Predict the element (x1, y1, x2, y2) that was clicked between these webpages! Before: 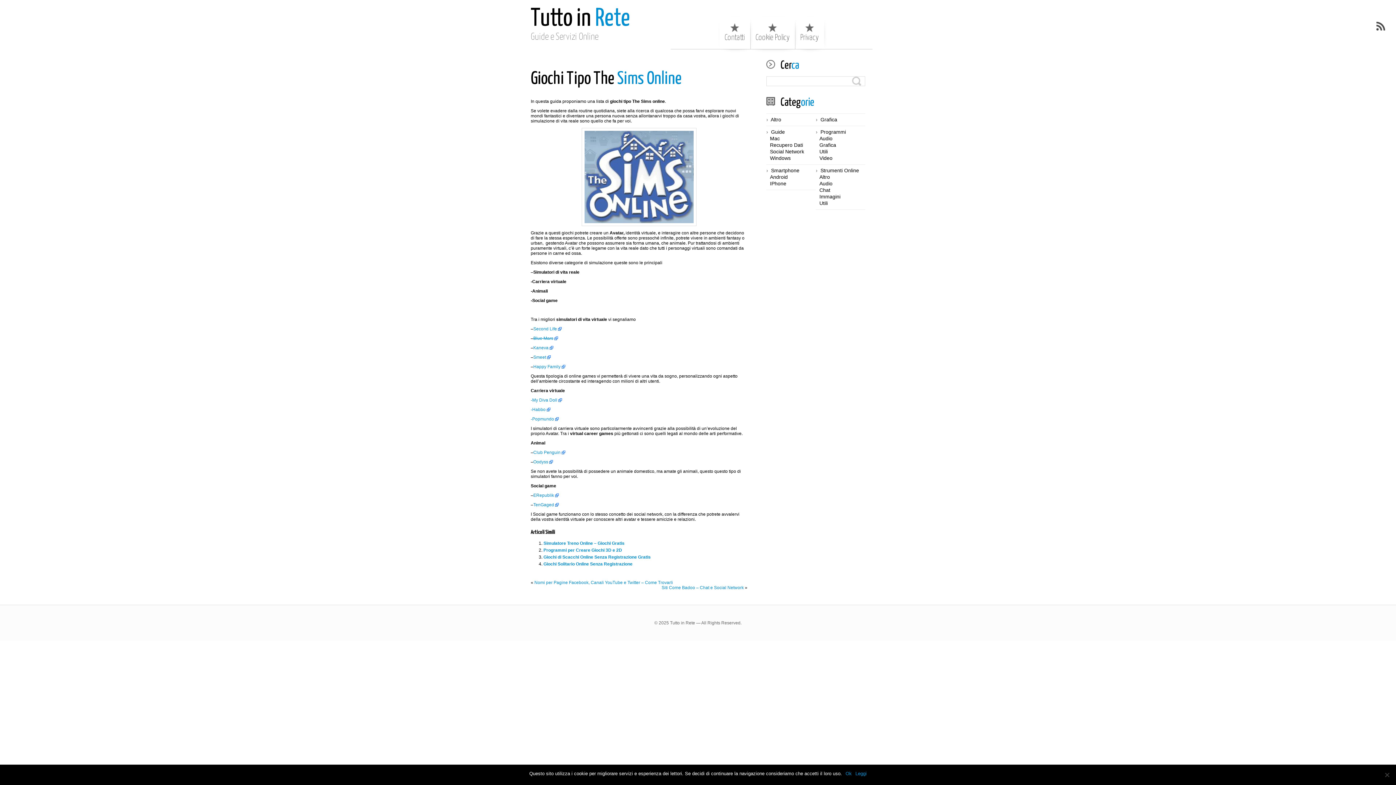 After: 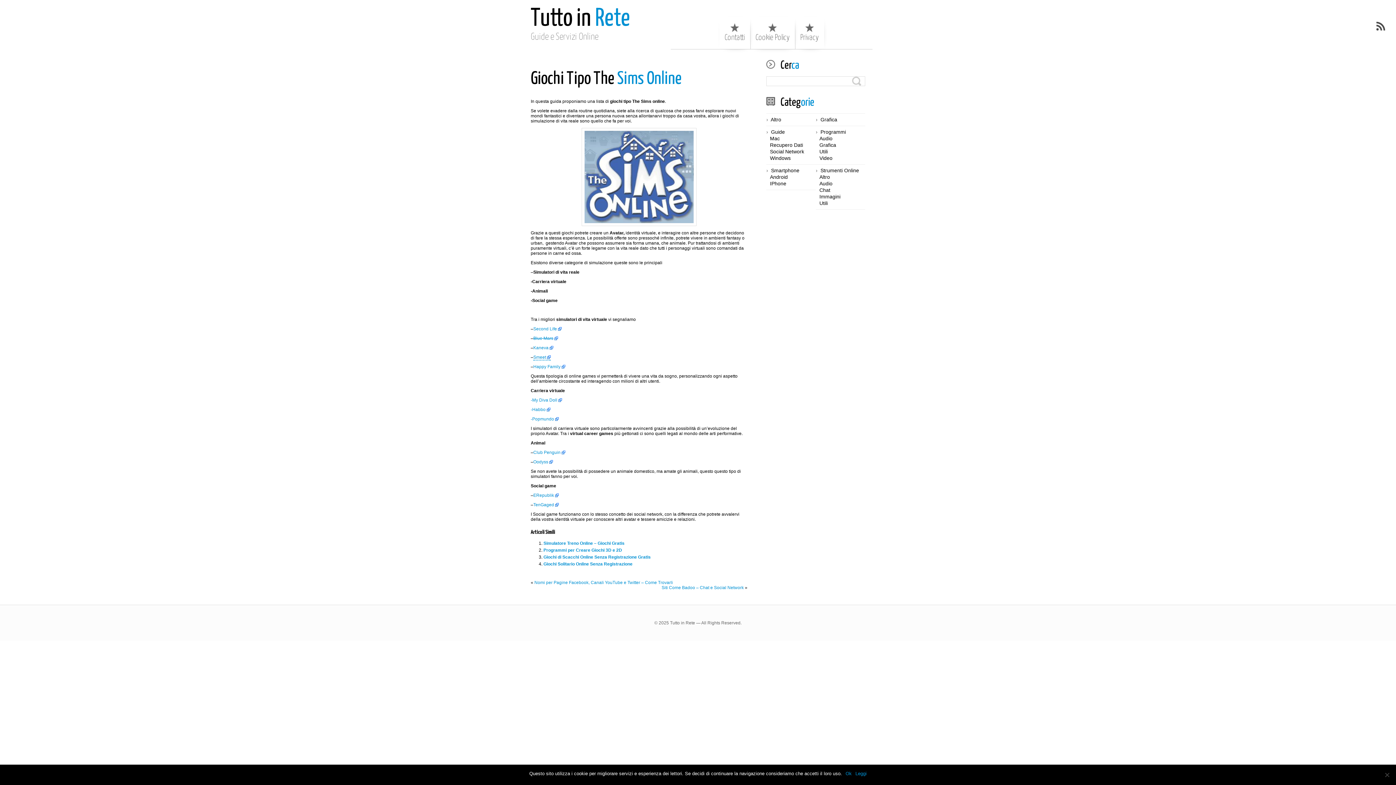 Action: label: Smeet bbox: (533, 355, 550, 360)